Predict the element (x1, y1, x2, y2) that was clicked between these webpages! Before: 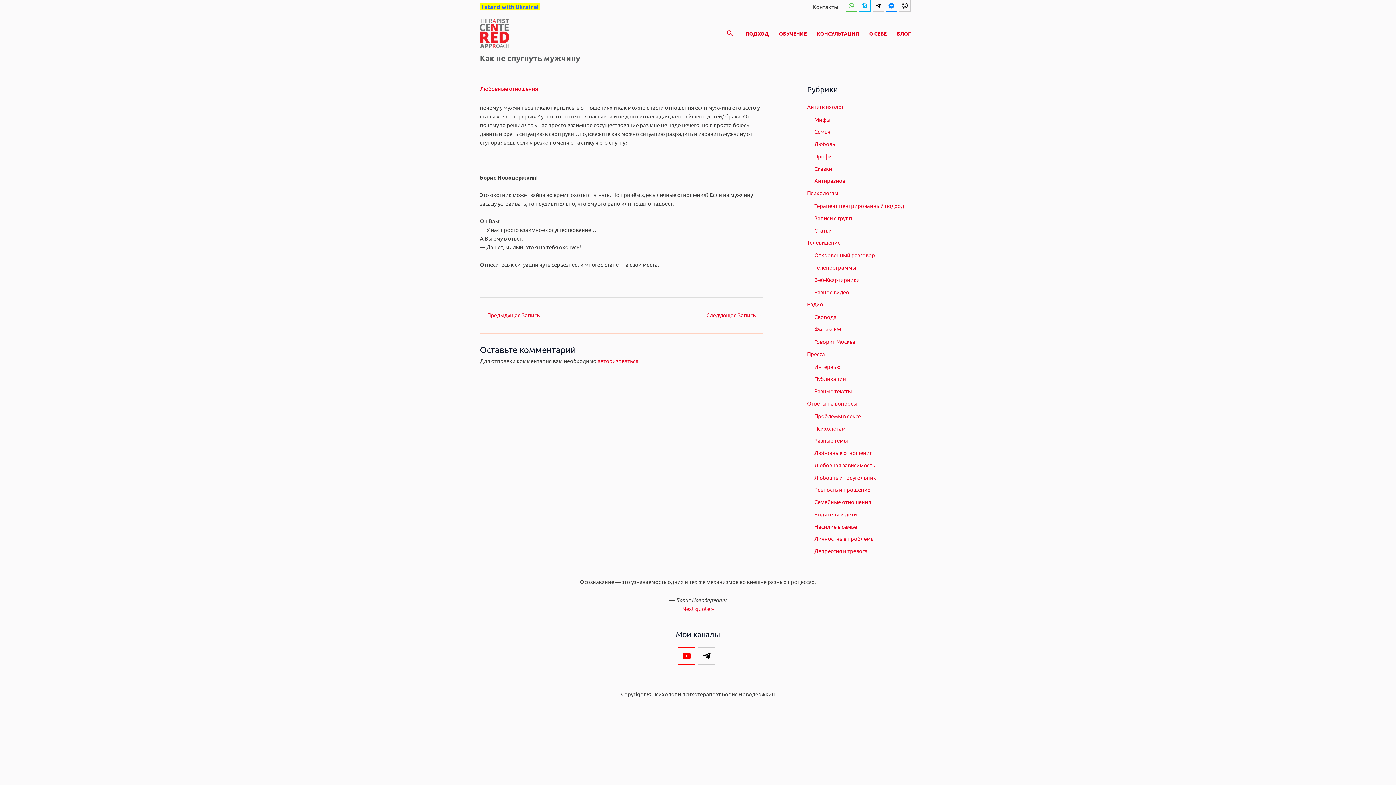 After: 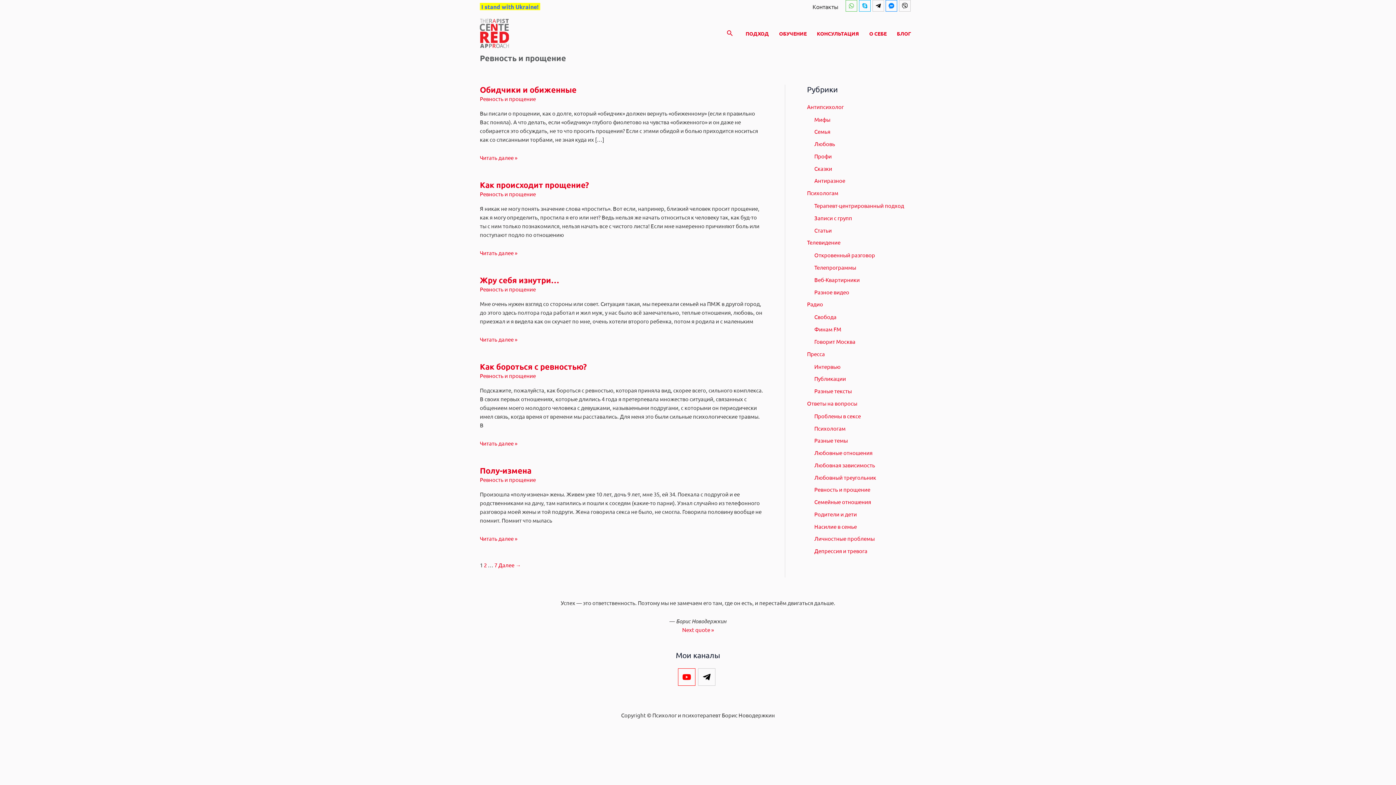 Action: label: Ревность и прощение bbox: (814, 486, 870, 493)